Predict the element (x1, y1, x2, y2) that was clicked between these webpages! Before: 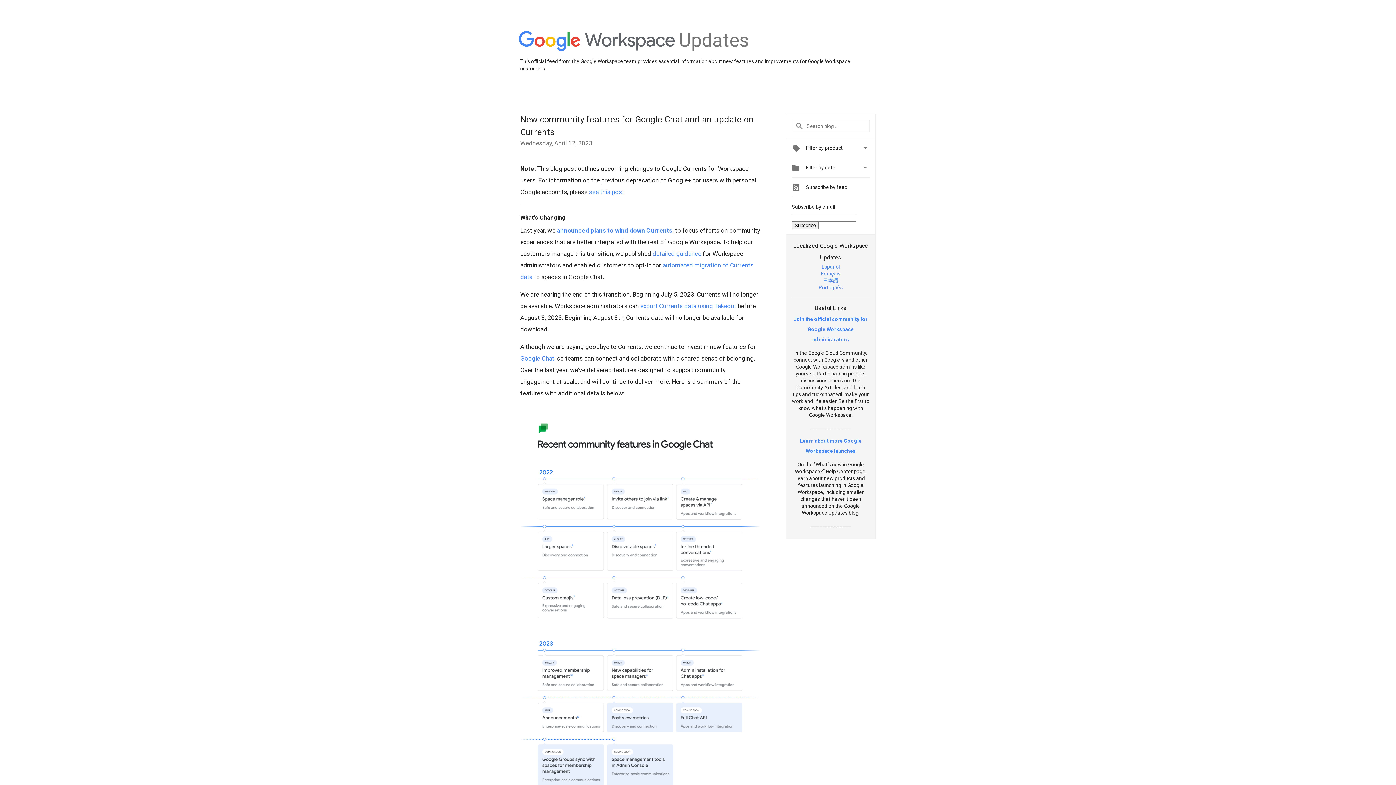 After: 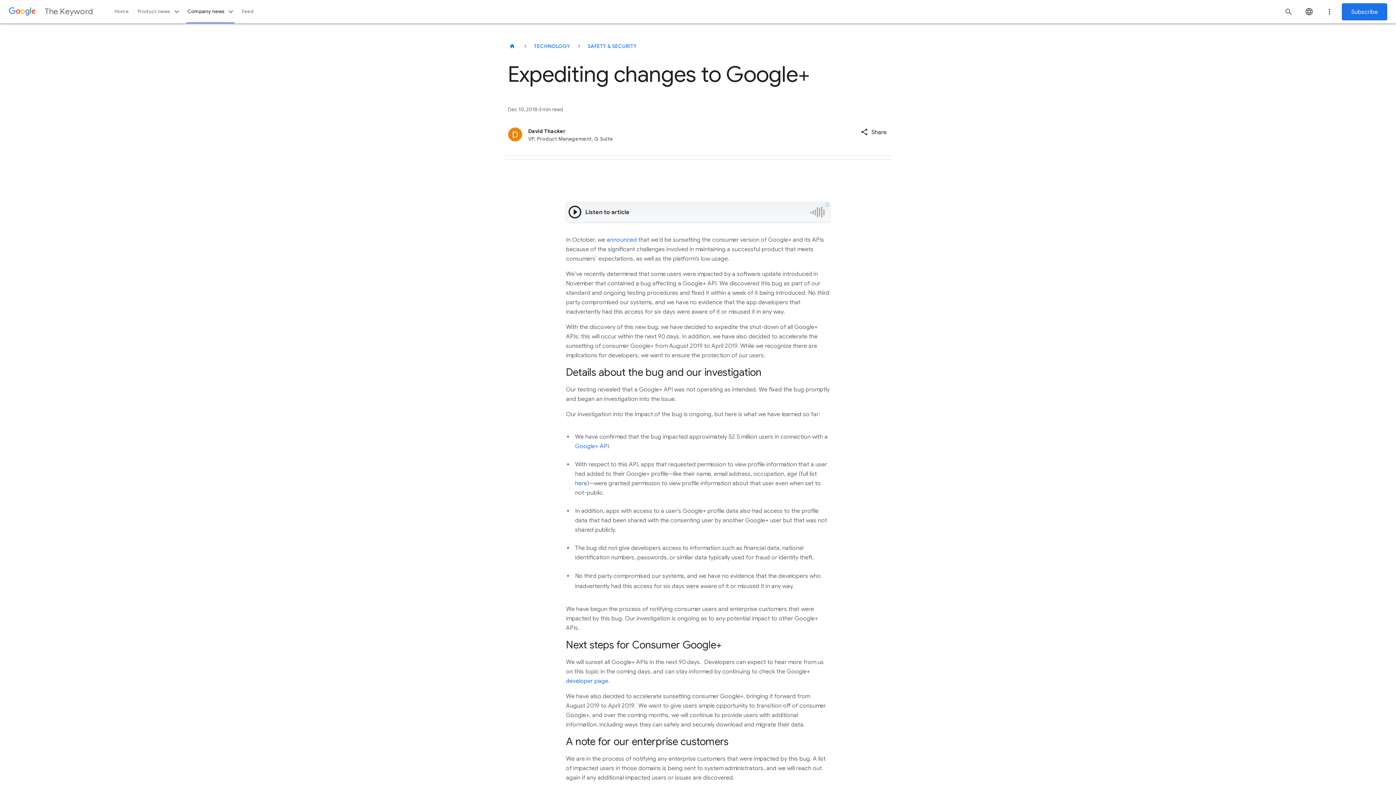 Action: bbox: (589, 188, 624, 195) label: see this post